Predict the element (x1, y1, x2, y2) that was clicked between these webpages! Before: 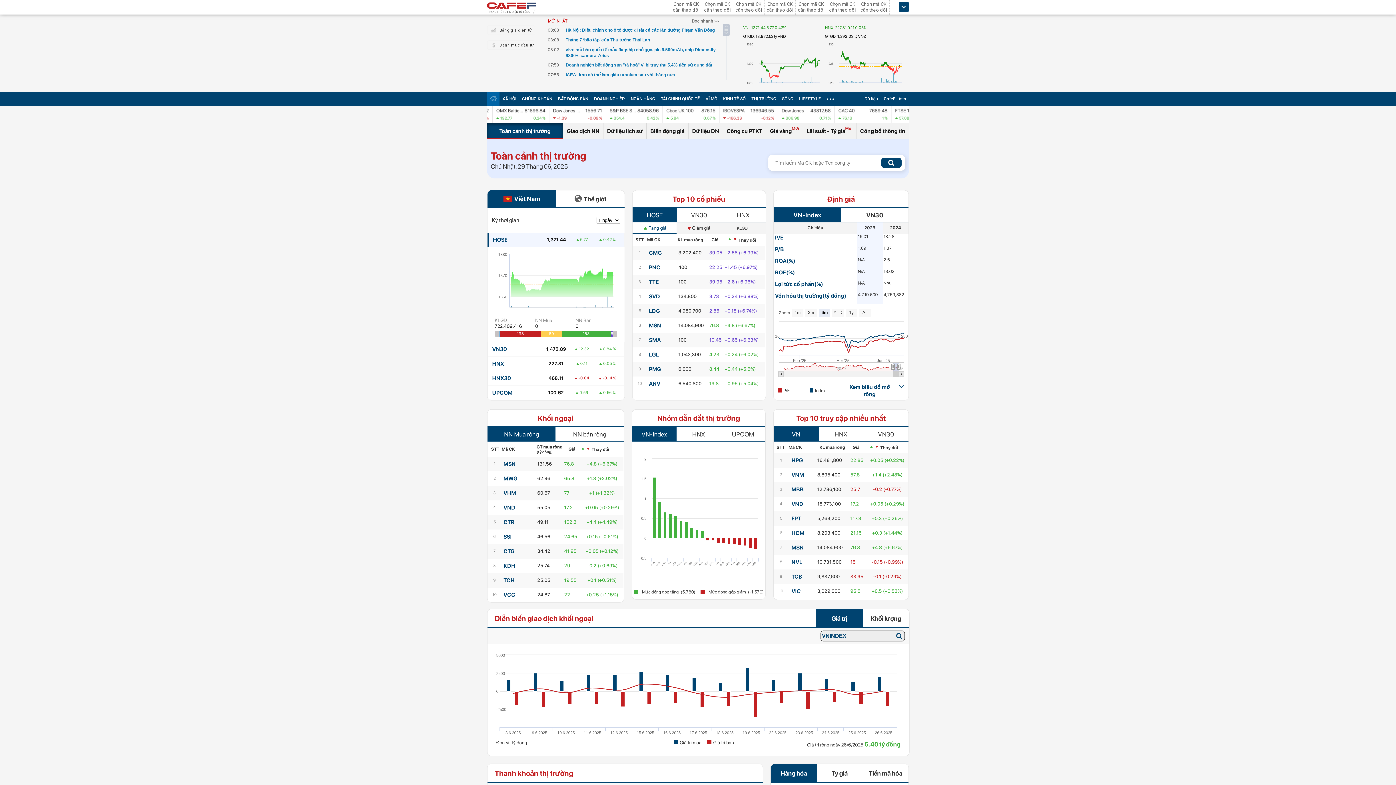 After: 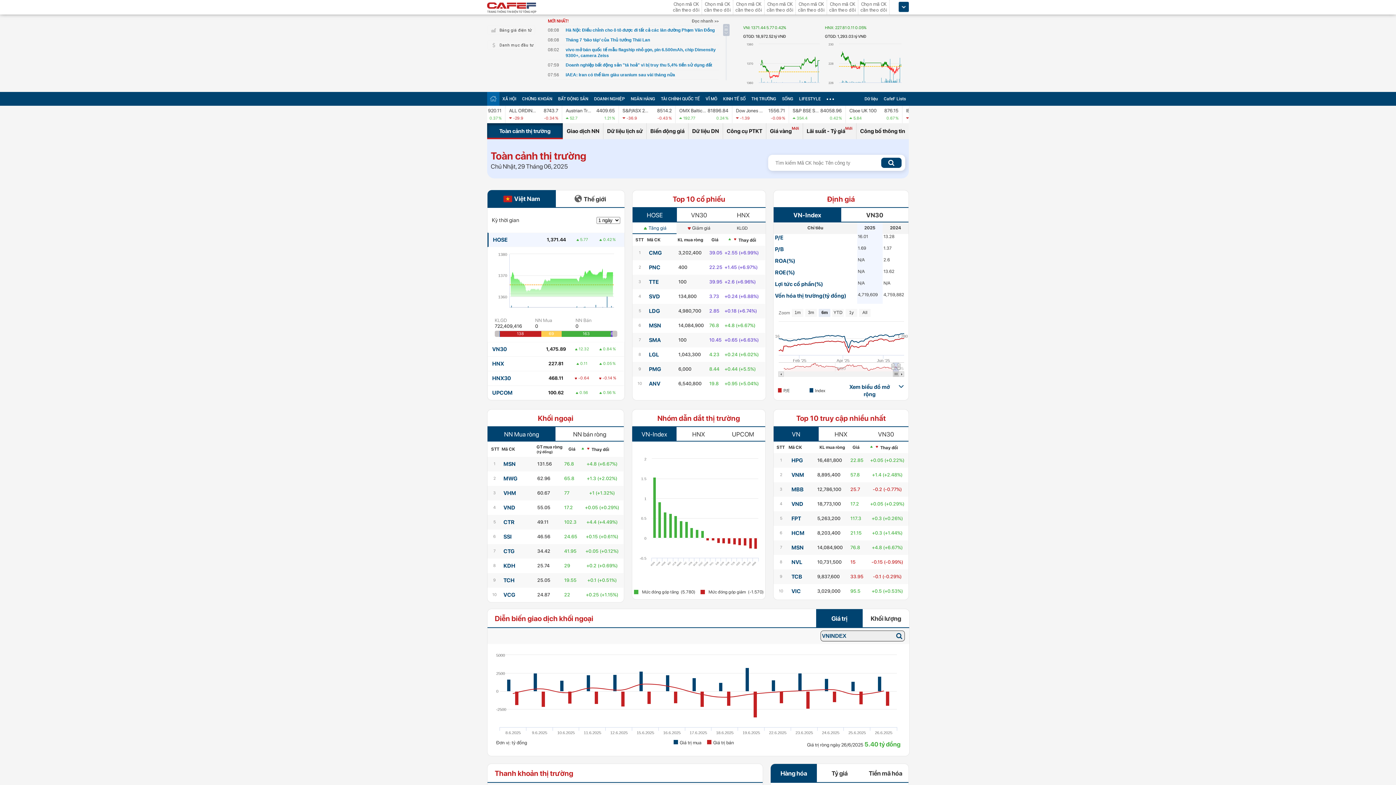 Action: bbox: (864, 96, 878, 101) label: Dữ liệu